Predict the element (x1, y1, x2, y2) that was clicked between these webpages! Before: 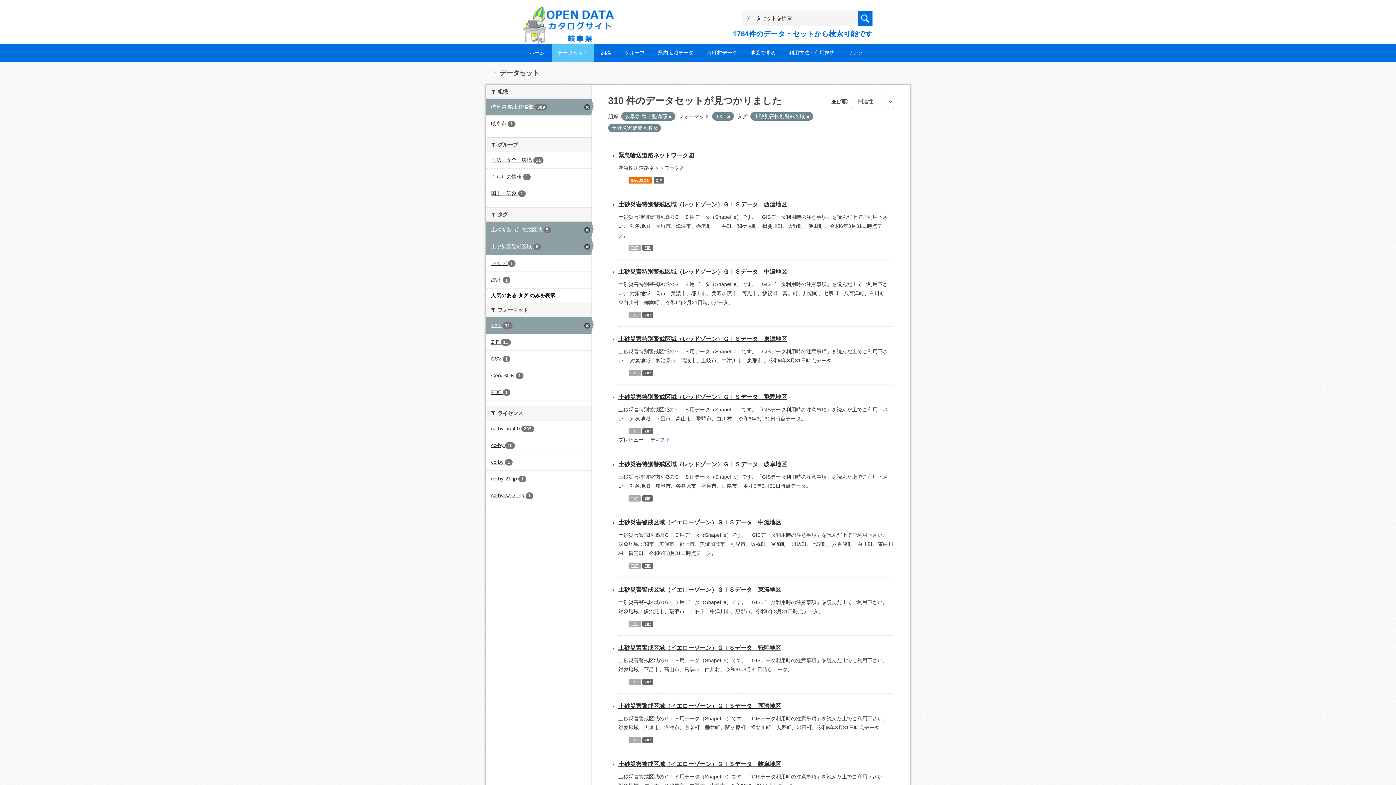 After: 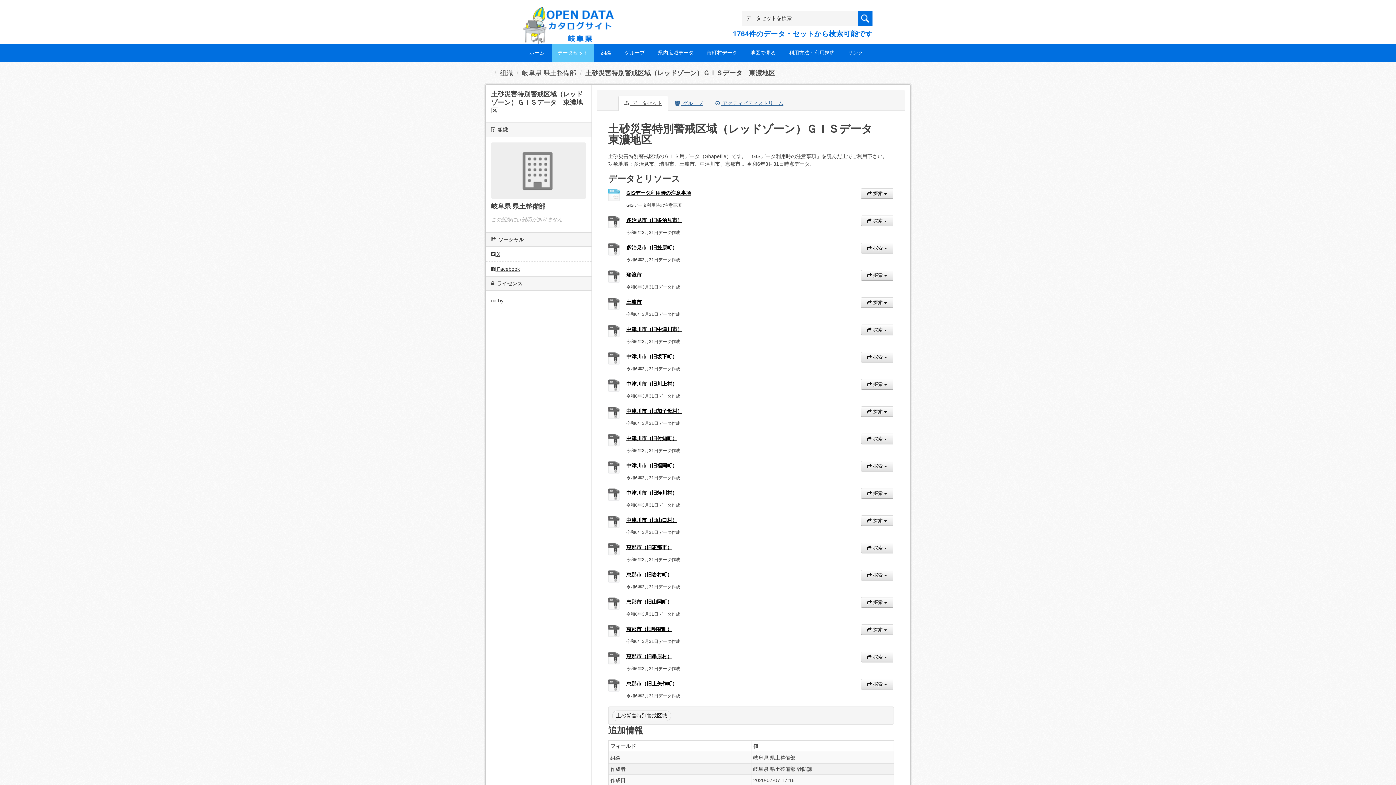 Action: bbox: (628, 370, 640, 376) label: TXT